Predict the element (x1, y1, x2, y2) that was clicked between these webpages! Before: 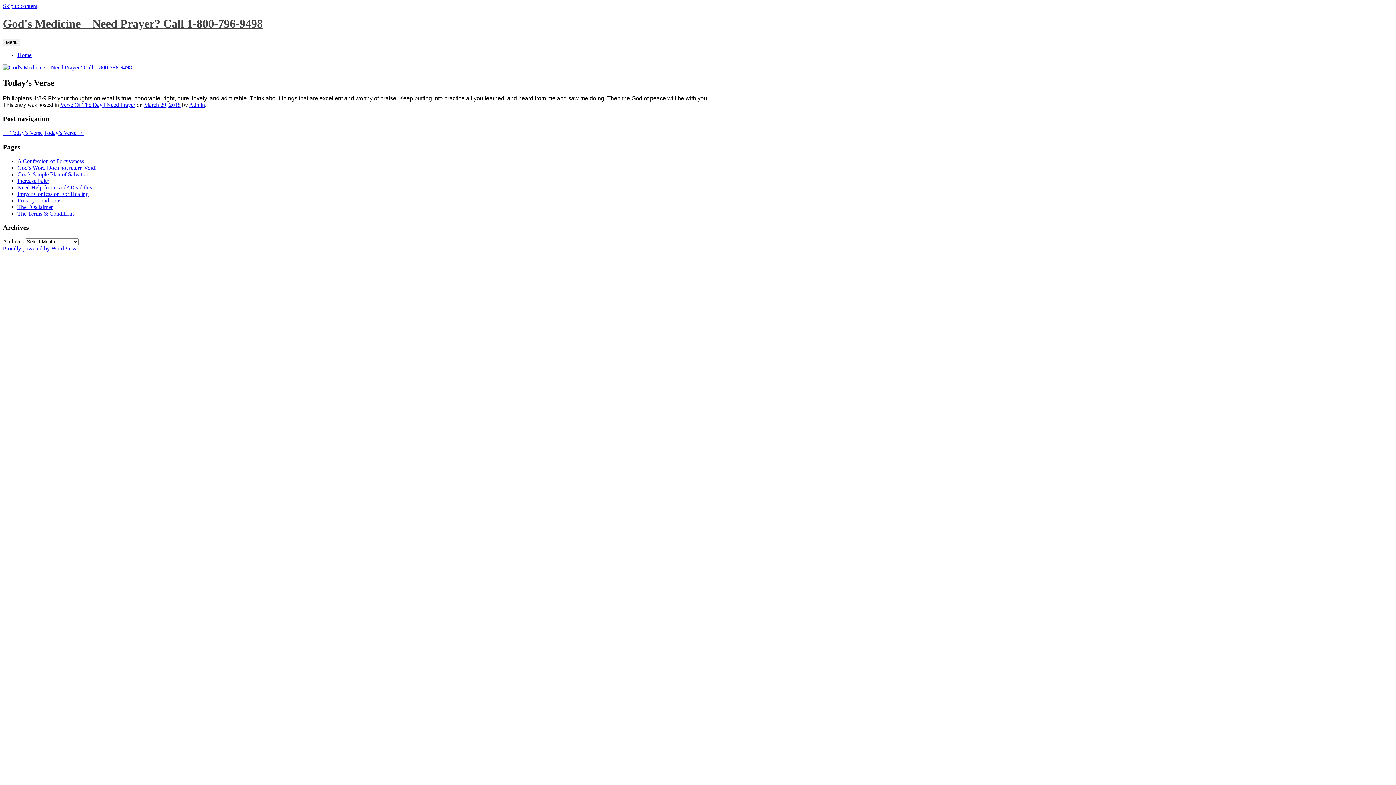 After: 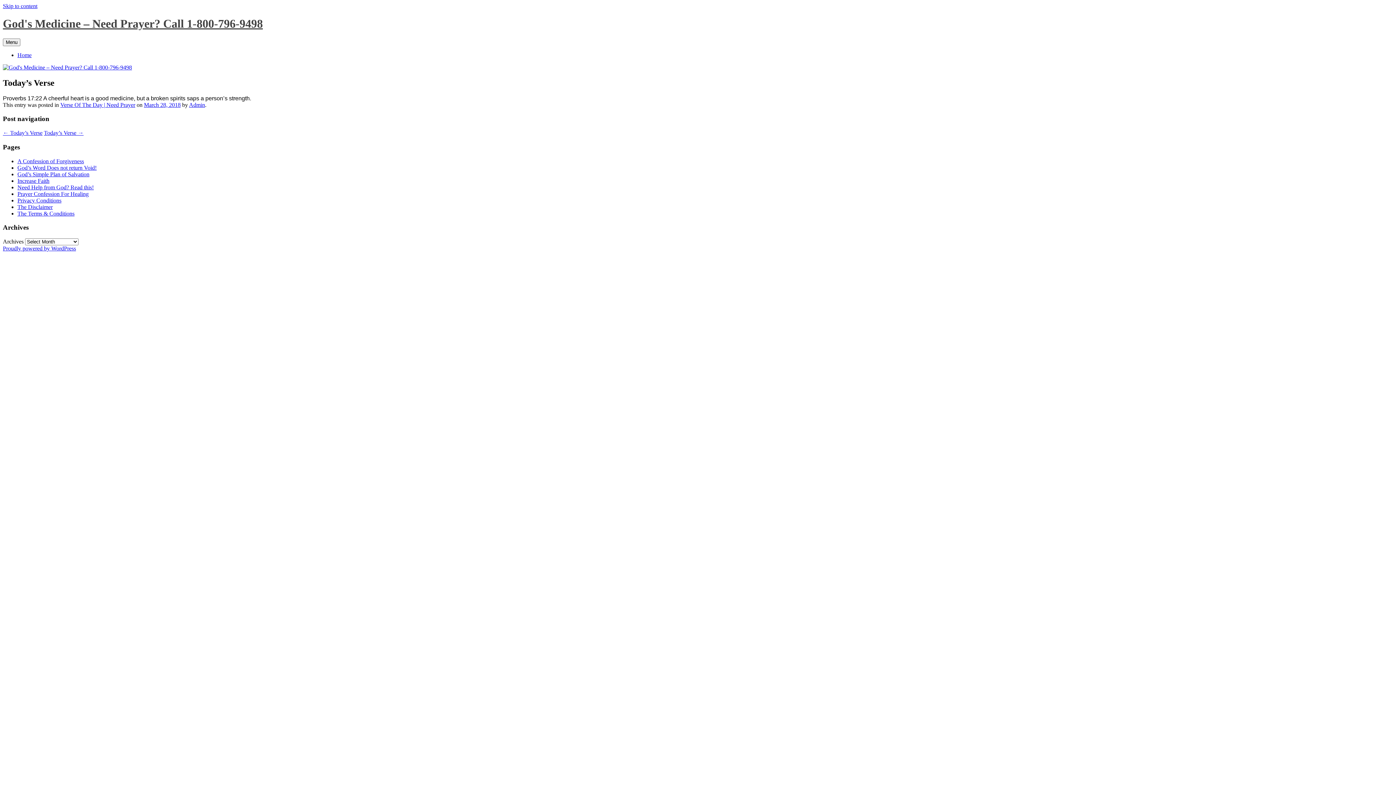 Action: label: ← Today’s Verse bbox: (2, 129, 42, 136)